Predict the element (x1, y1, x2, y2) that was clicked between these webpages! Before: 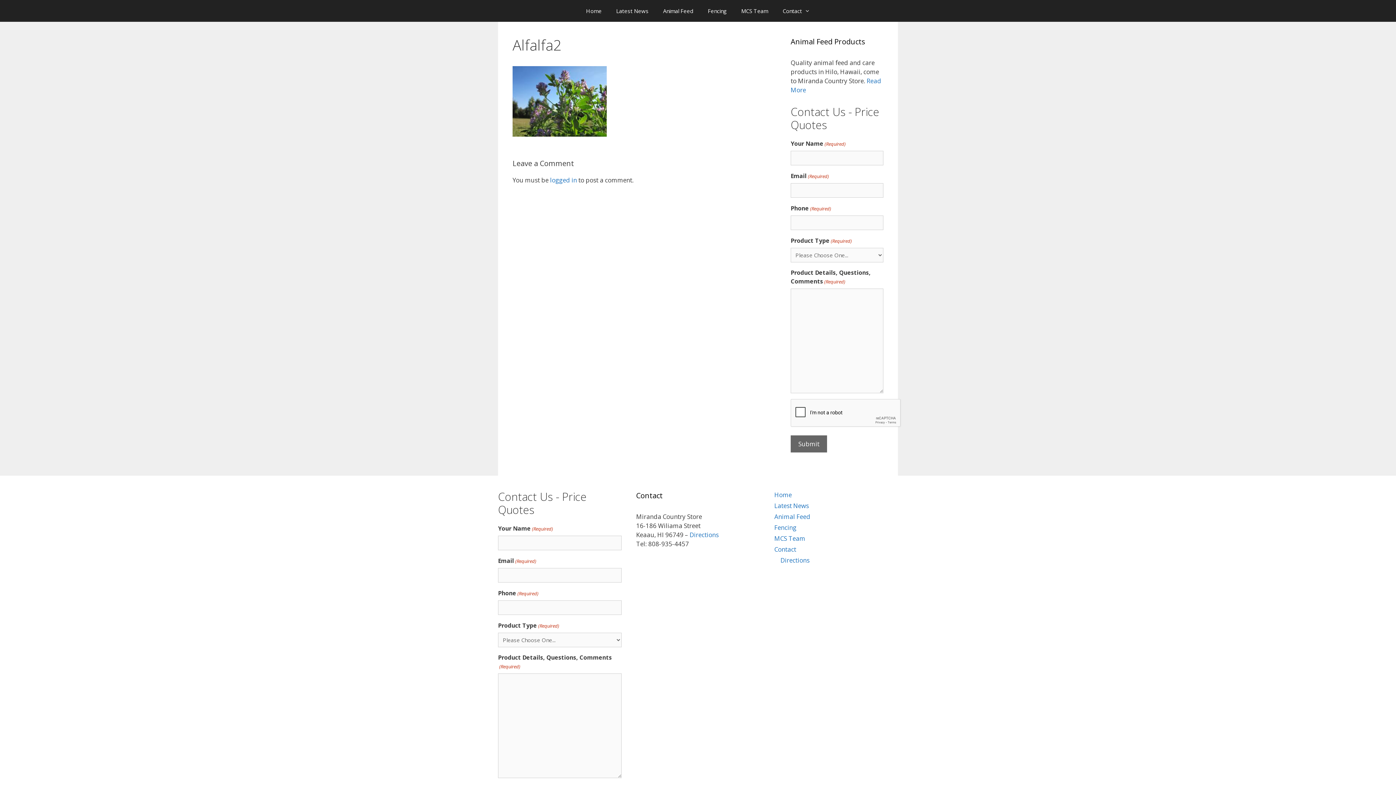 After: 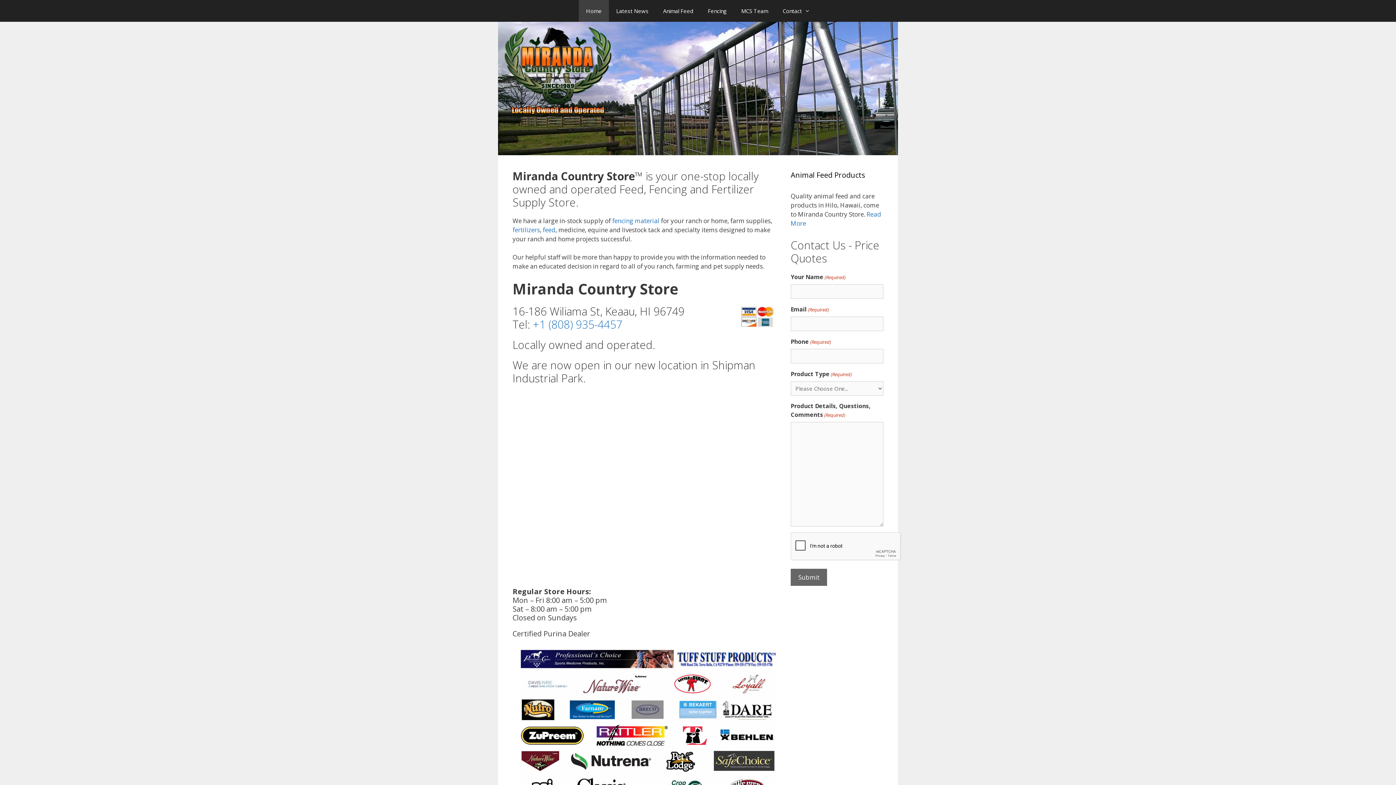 Action: bbox: (578, 0, 609, 21) label: Home